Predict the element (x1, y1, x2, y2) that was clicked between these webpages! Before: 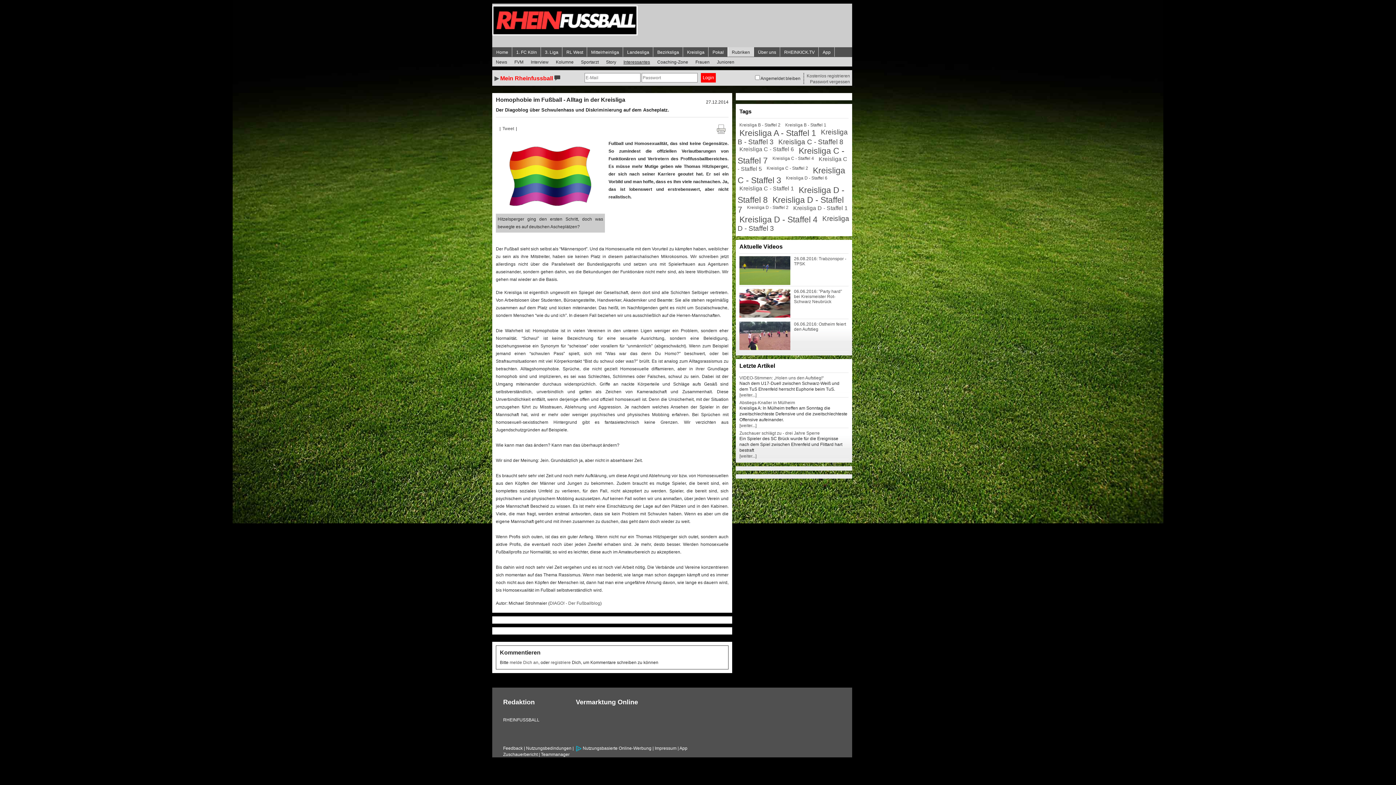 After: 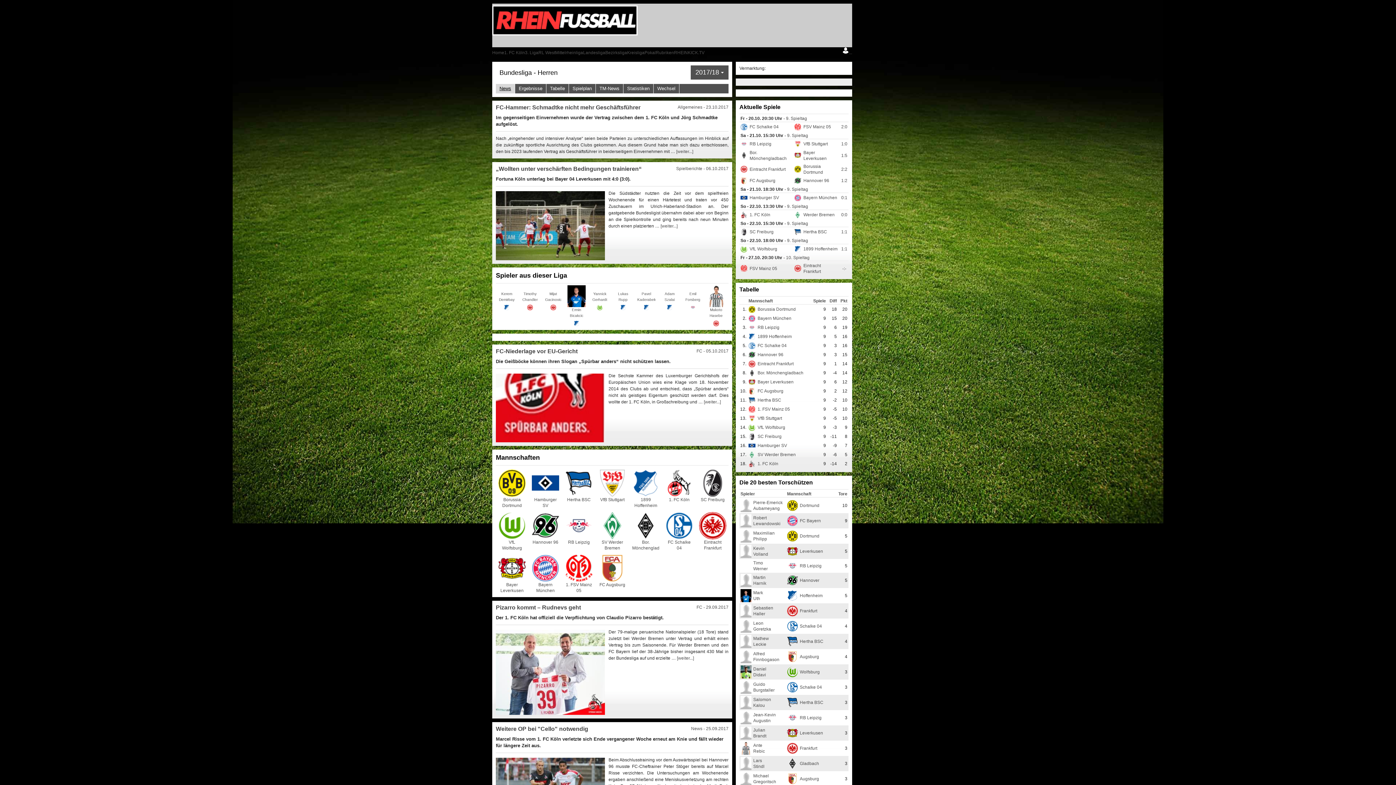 Action: label: 1. FC Köln bbox: (516, 49, 537, 54)